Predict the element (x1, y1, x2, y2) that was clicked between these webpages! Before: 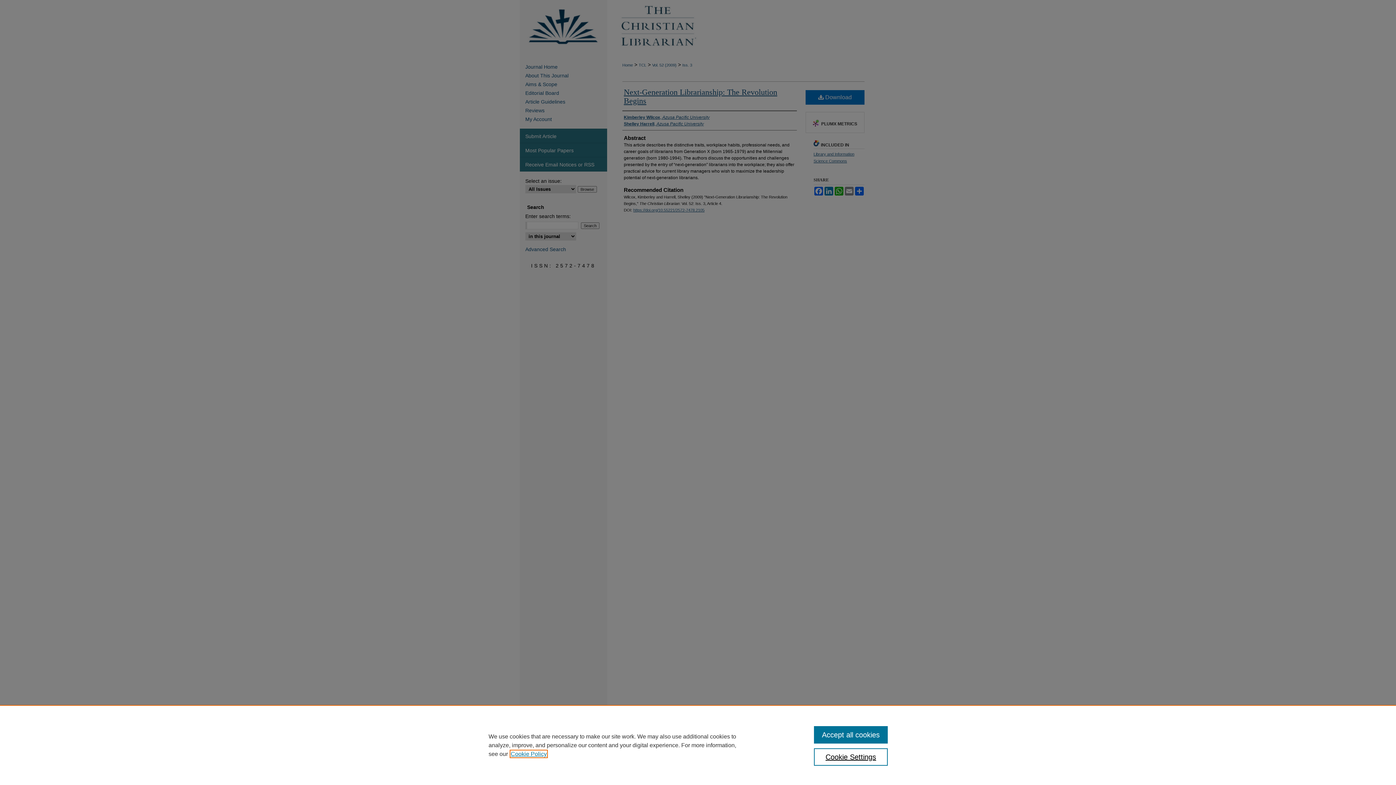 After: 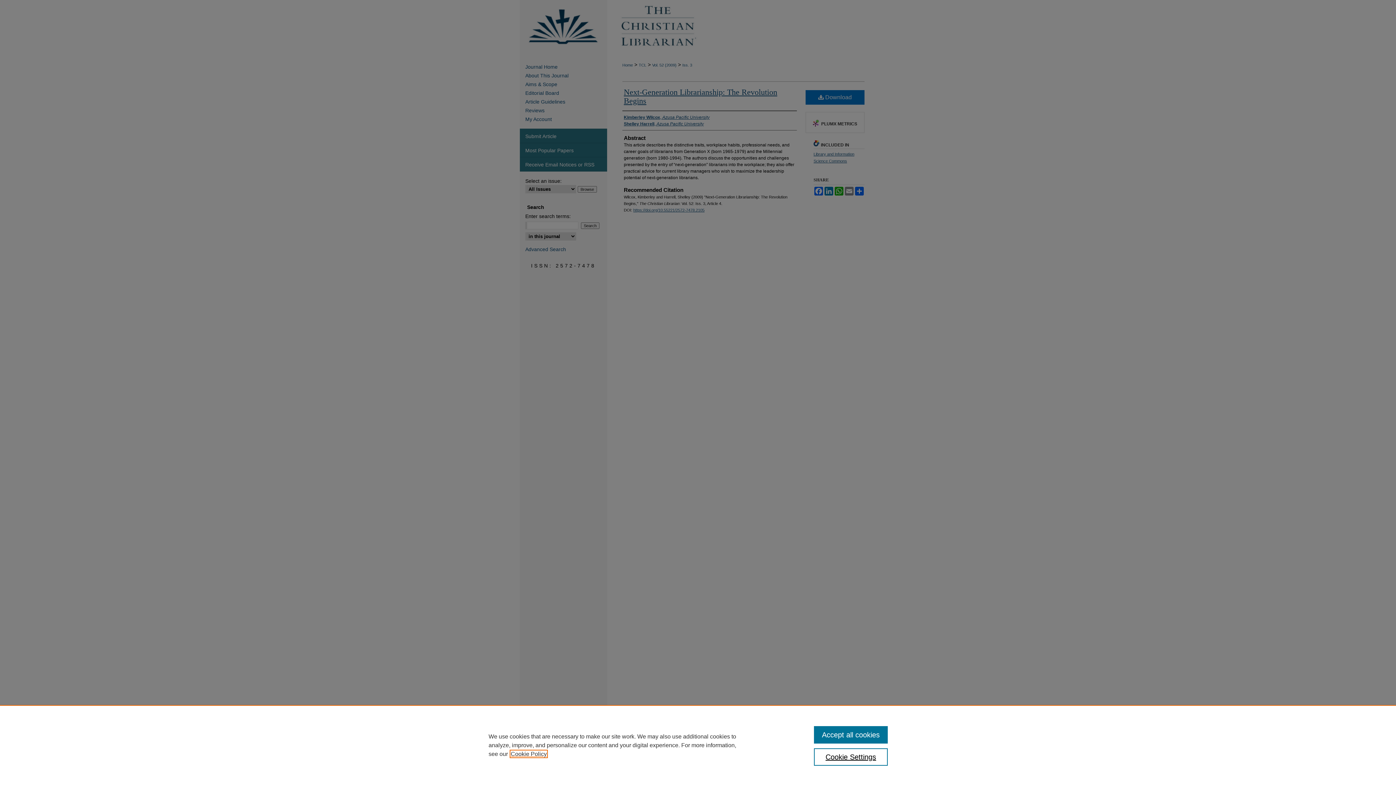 Action: bbox: (510, 751, 546, 757) label: , opens in a new tab